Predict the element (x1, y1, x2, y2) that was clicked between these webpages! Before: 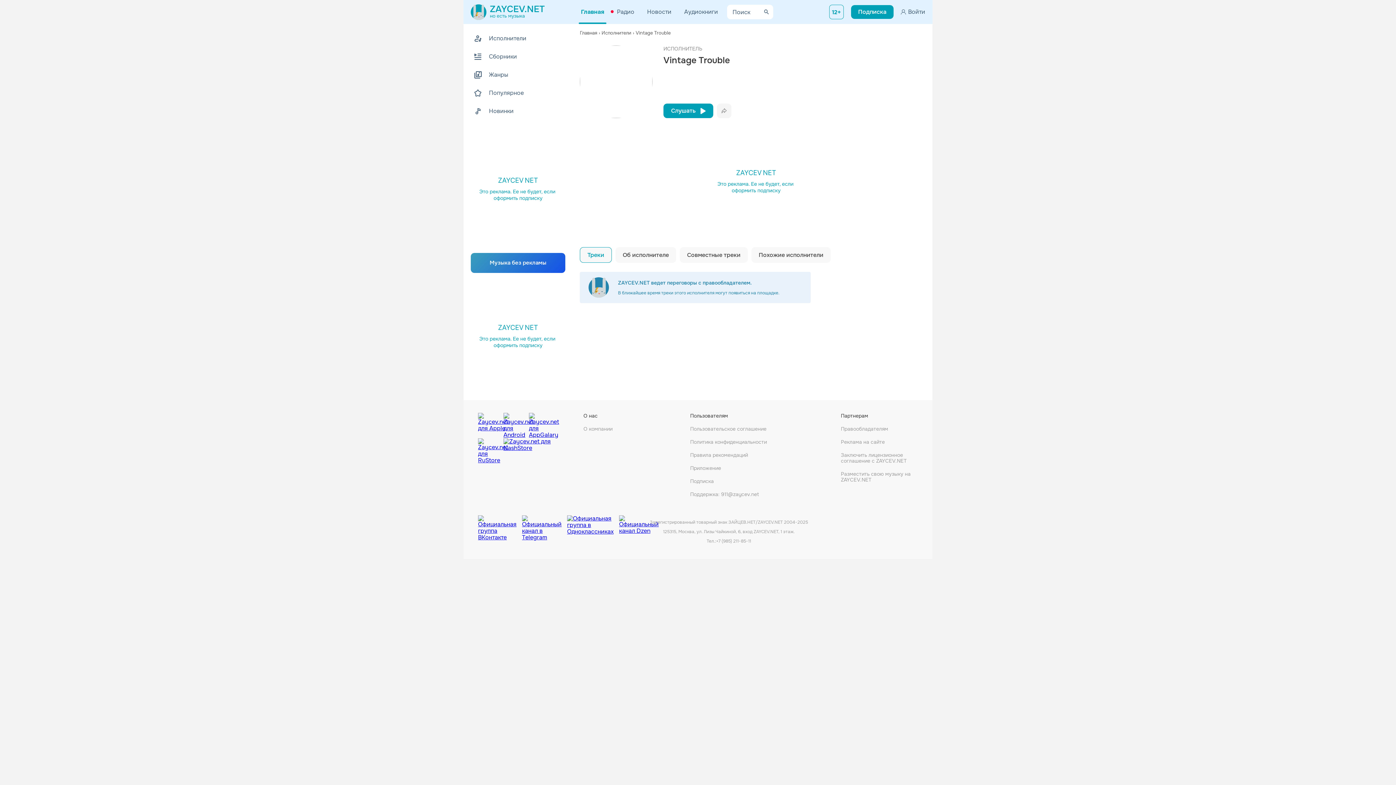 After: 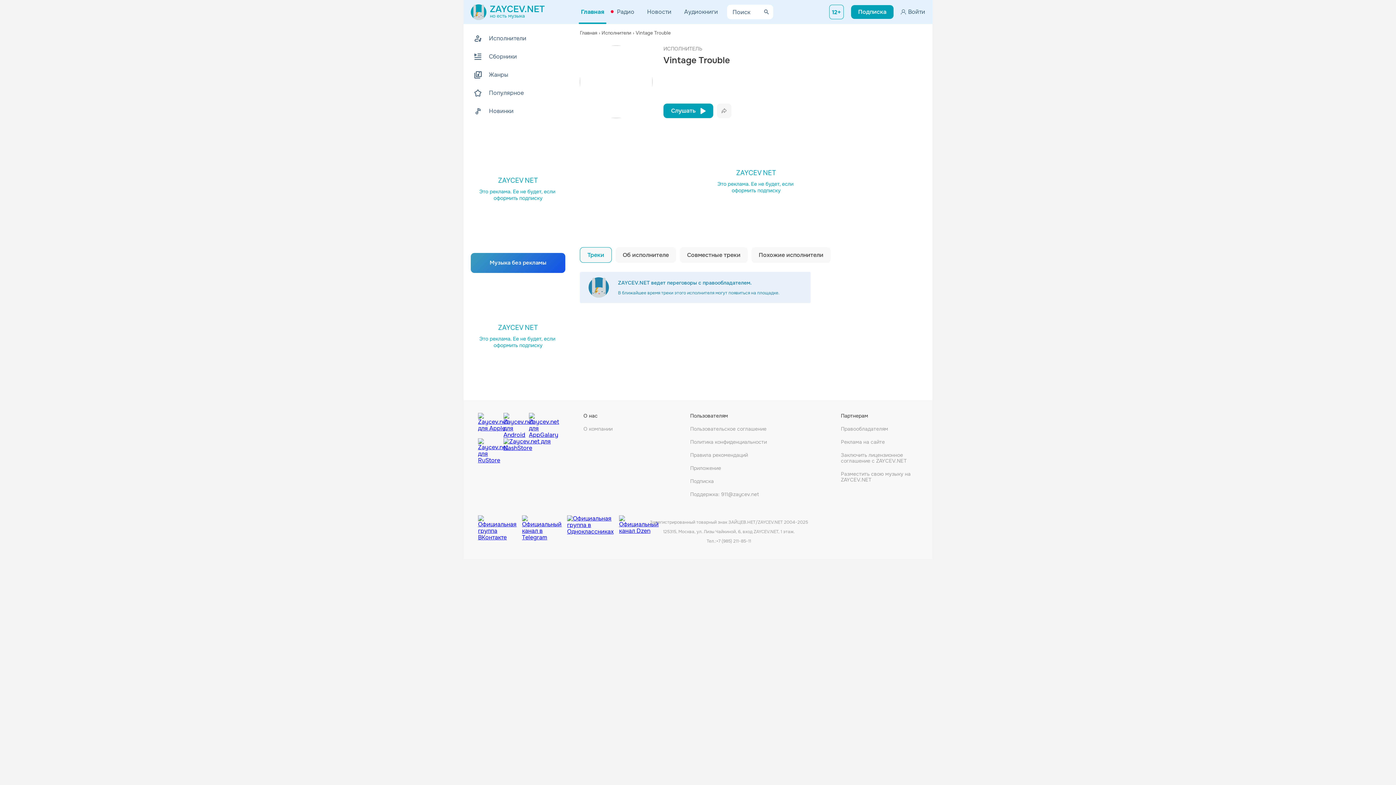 Action: bbox: (478, 438, 500, 464)